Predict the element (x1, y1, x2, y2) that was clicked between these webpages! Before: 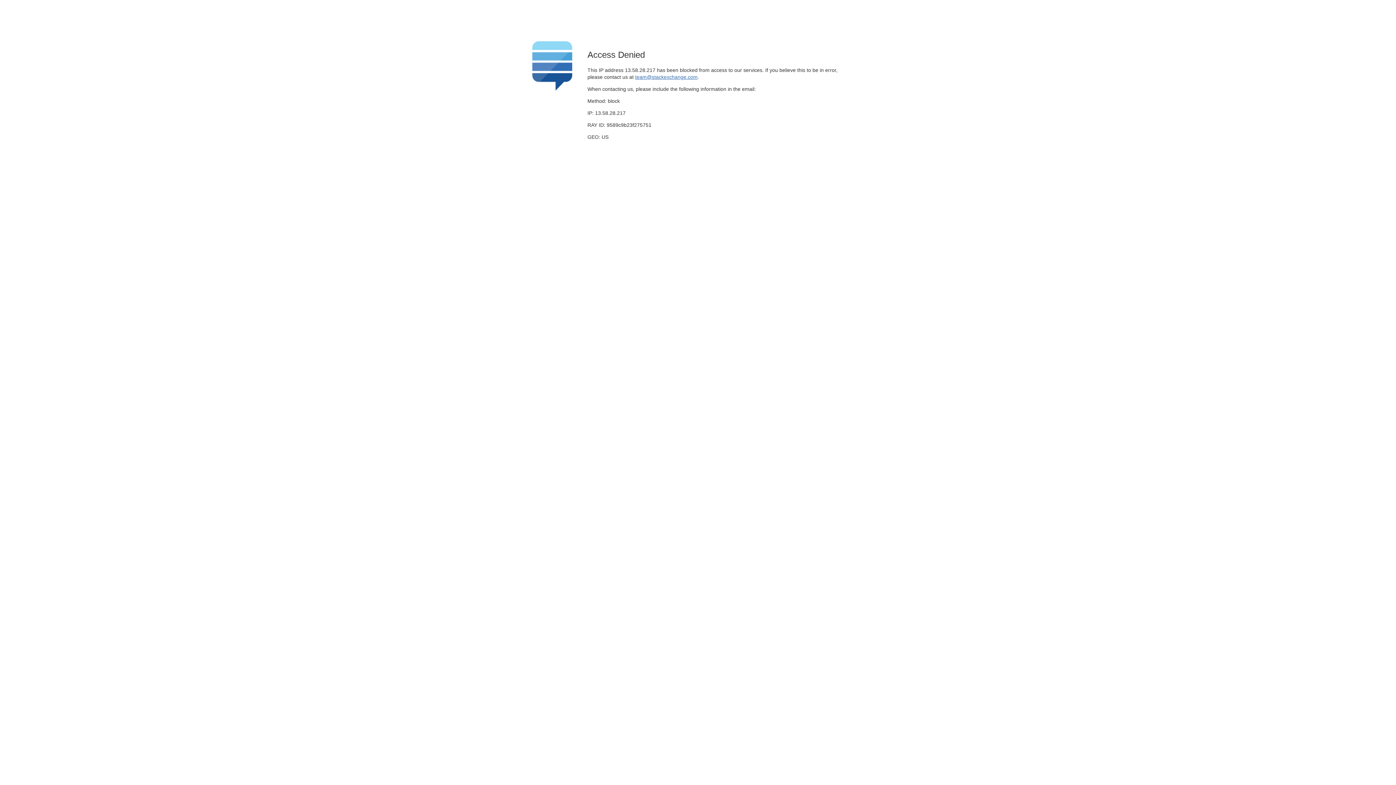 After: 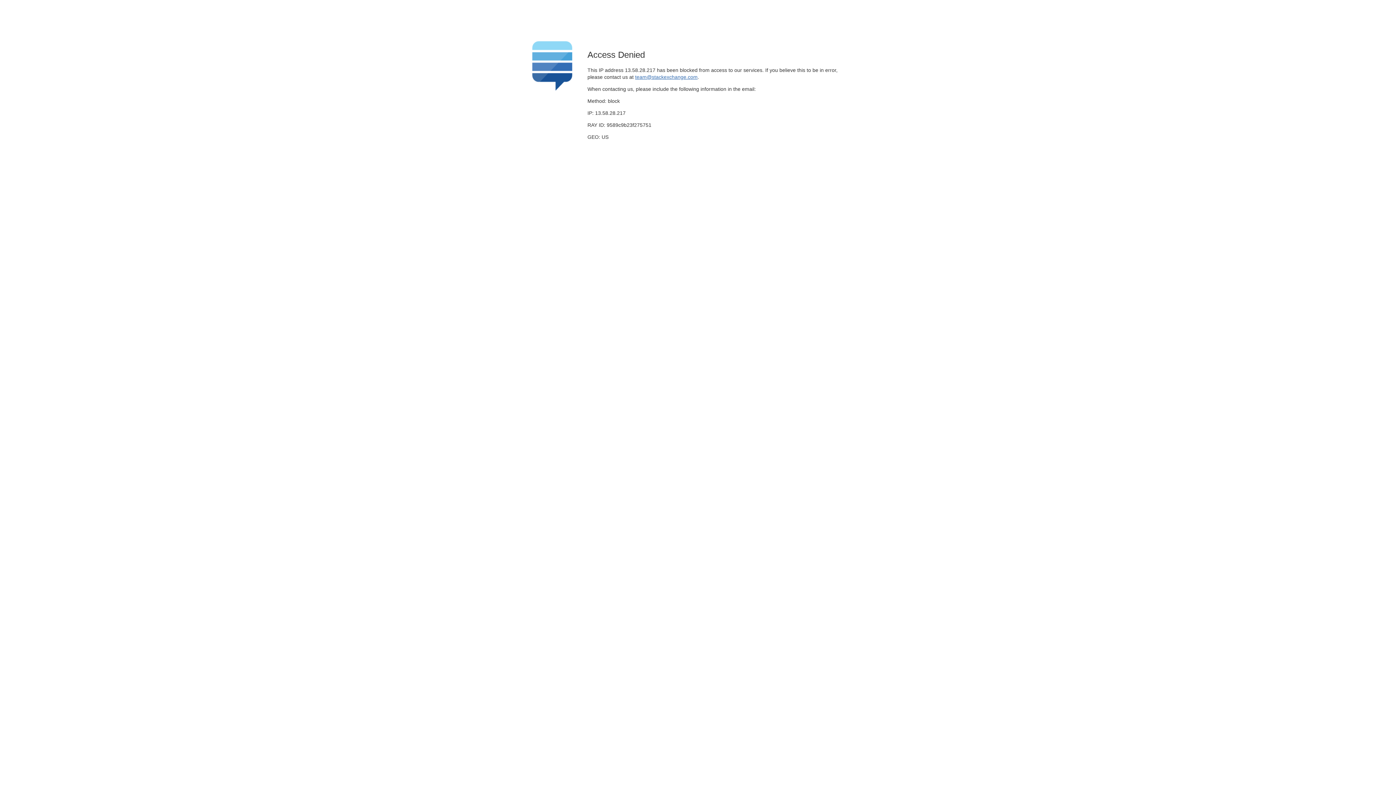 Action: bbox: (635, 74, 697, 79) label: team@stackexchange.com